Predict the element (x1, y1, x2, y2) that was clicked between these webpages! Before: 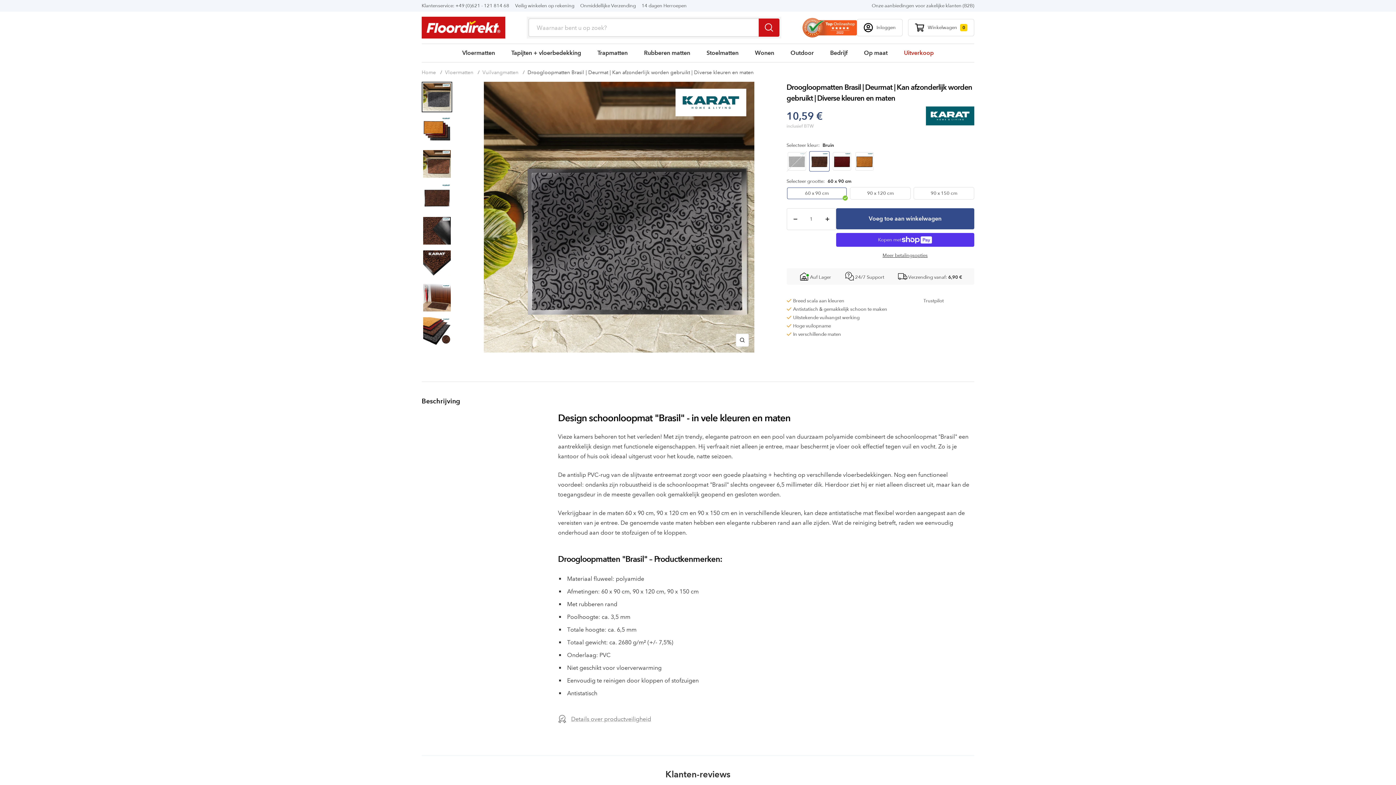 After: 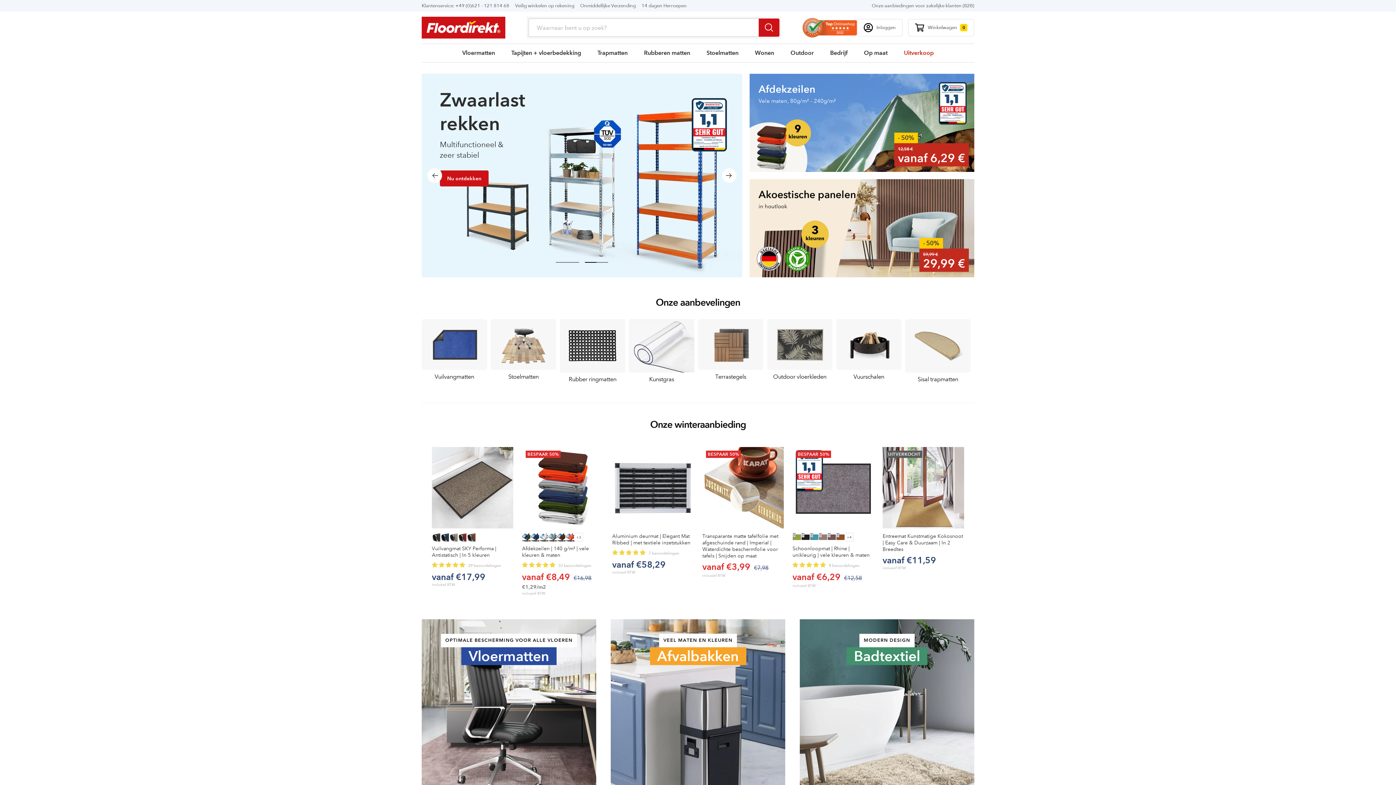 Action: bbox: (421, 16, 505, 38) label: NL Floordirekt